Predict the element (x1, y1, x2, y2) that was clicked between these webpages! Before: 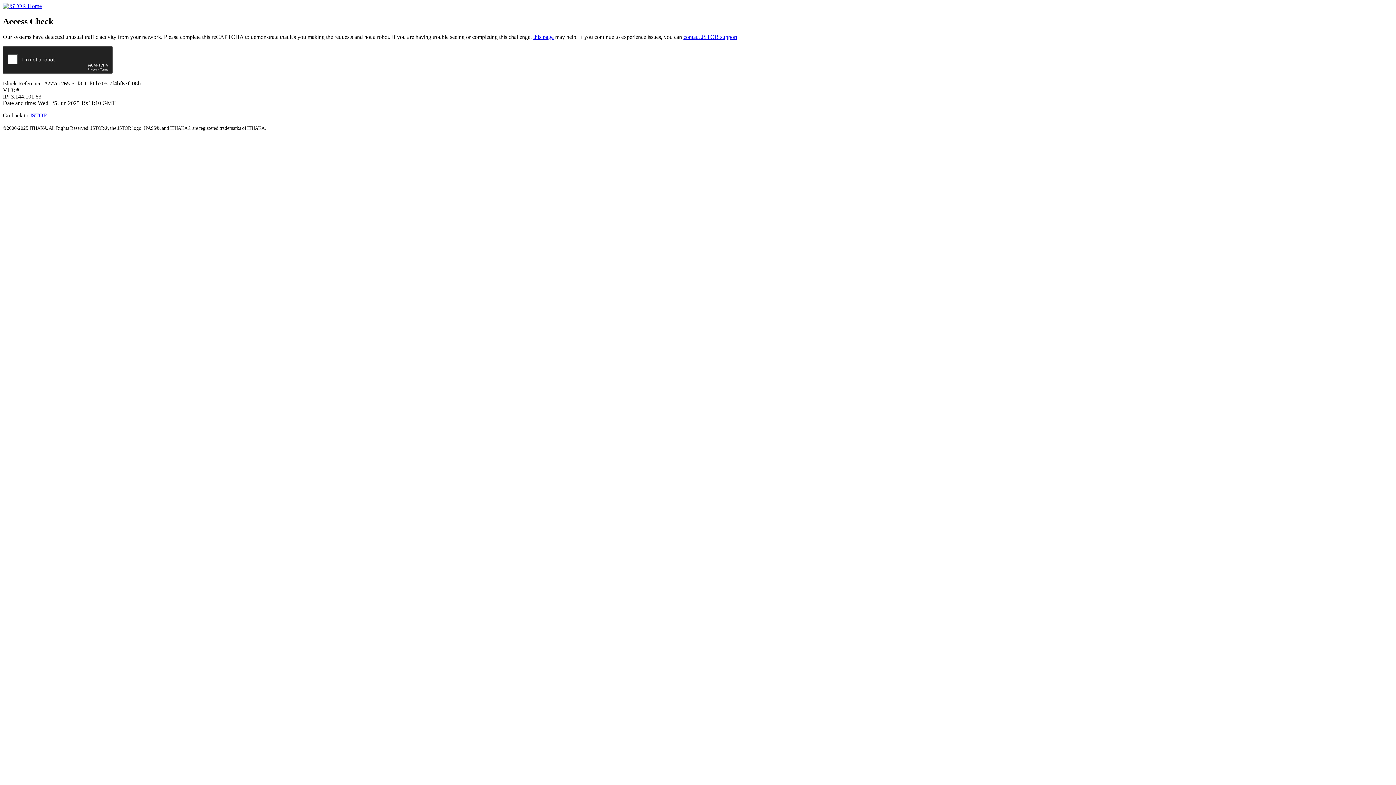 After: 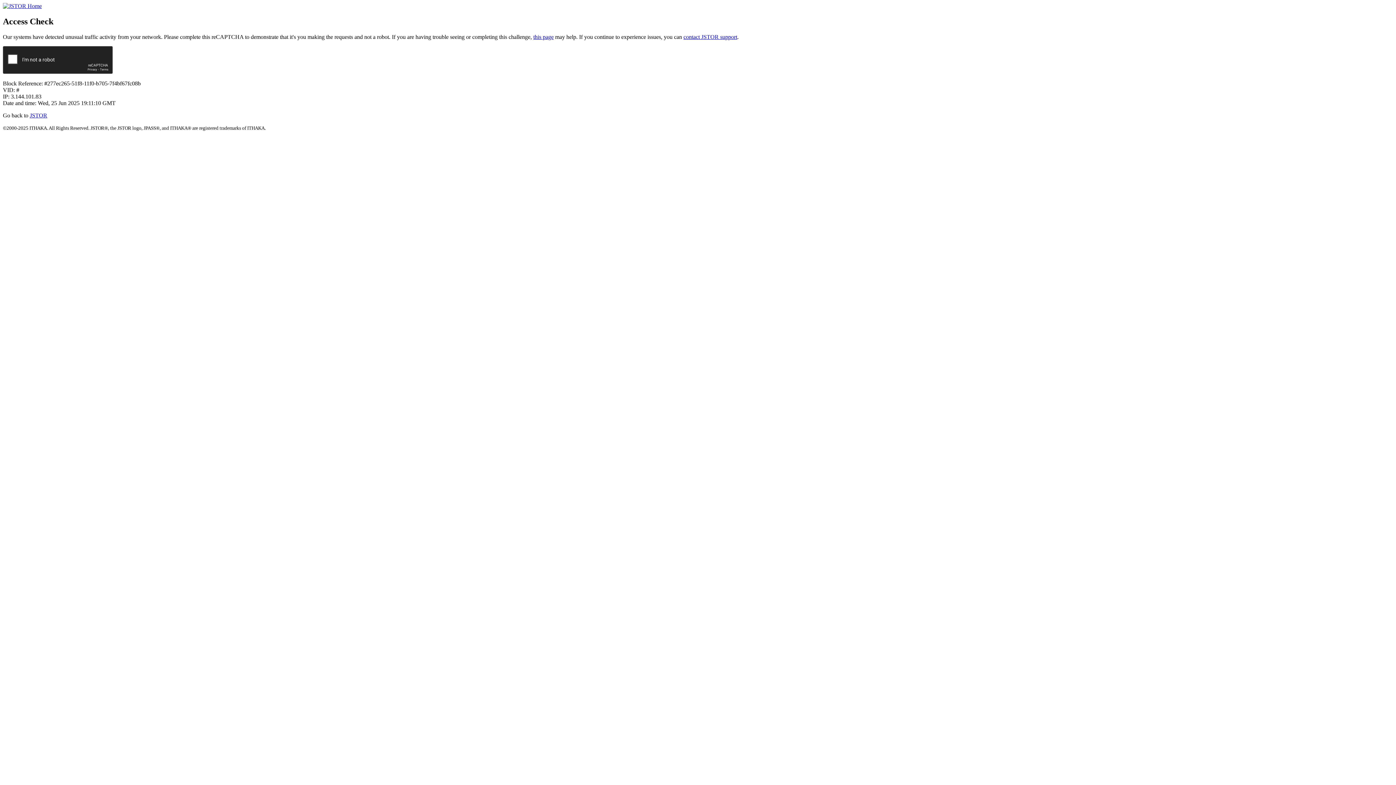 Action: label: contact JSTOR support bbox: (683, 33, 737, 39)